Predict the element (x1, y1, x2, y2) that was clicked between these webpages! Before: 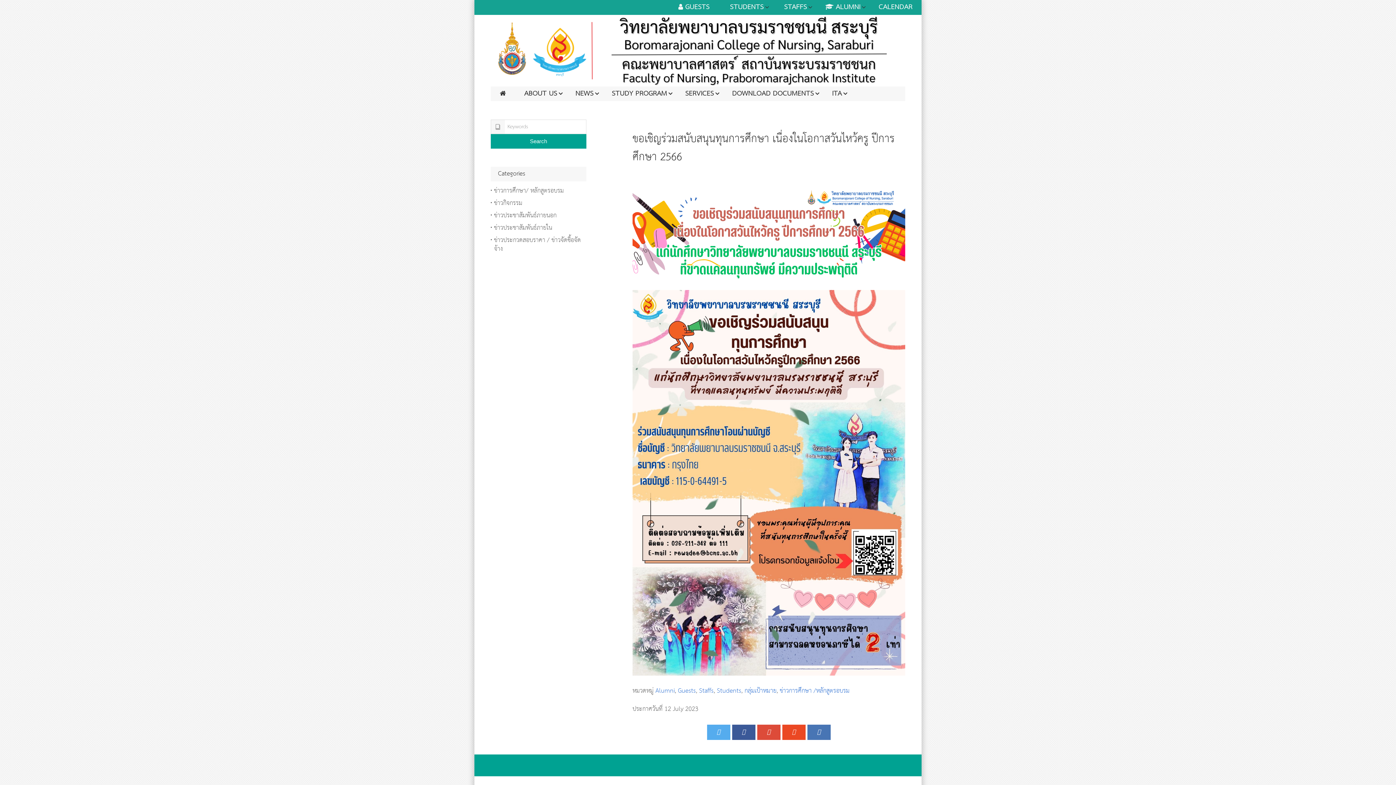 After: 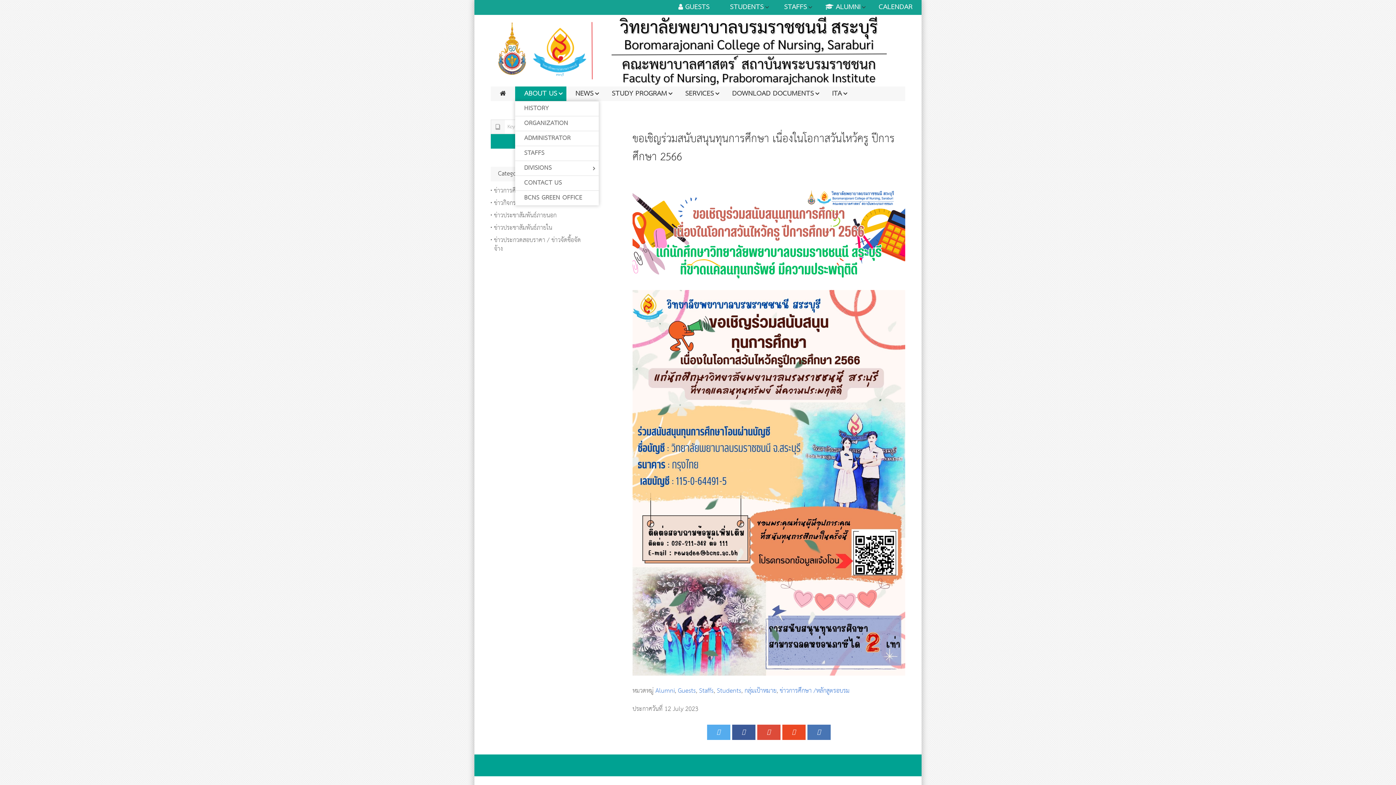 Action: label: ABOUT US bbox: (515, 86, 566, 100)